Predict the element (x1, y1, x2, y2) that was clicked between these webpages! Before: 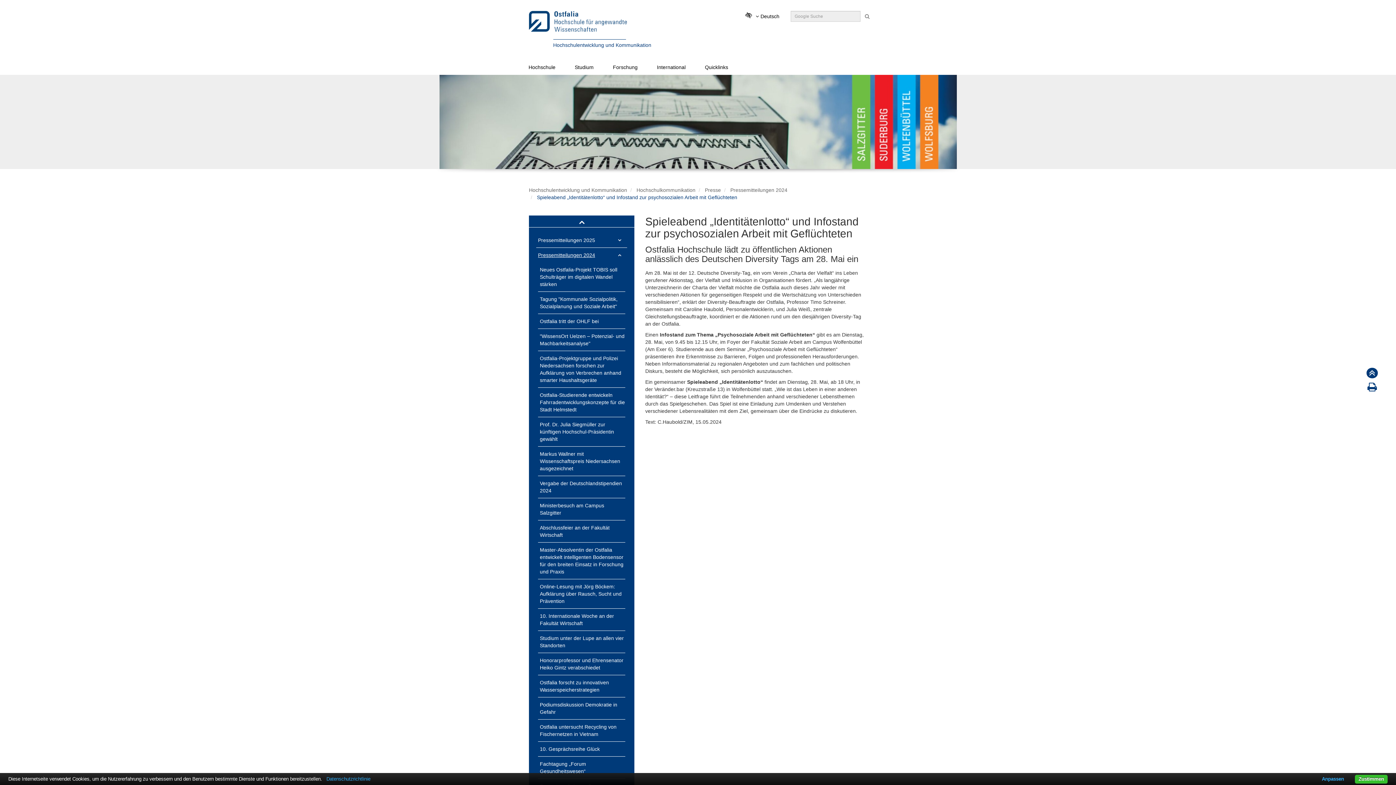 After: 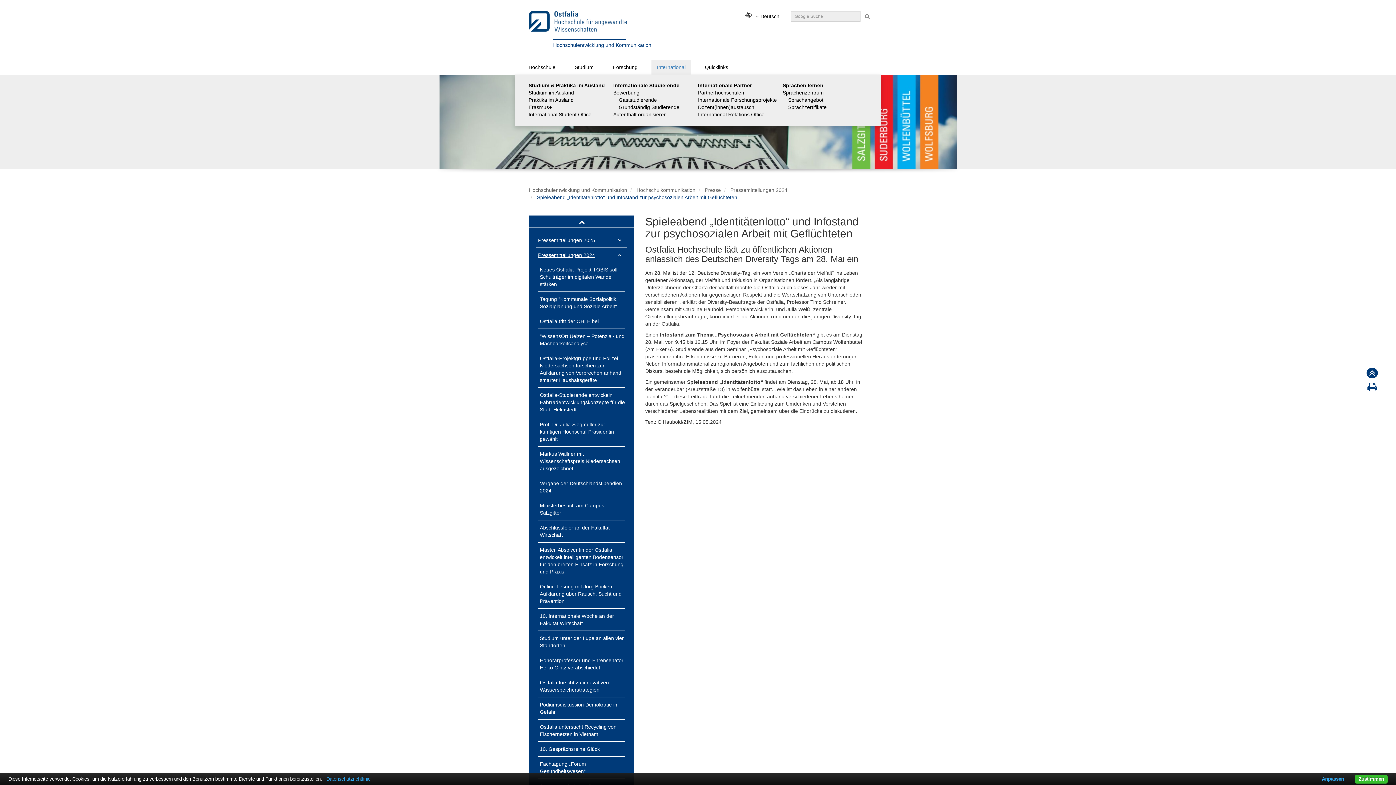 Action: label: International bbox: (651, 60, 691, 74)